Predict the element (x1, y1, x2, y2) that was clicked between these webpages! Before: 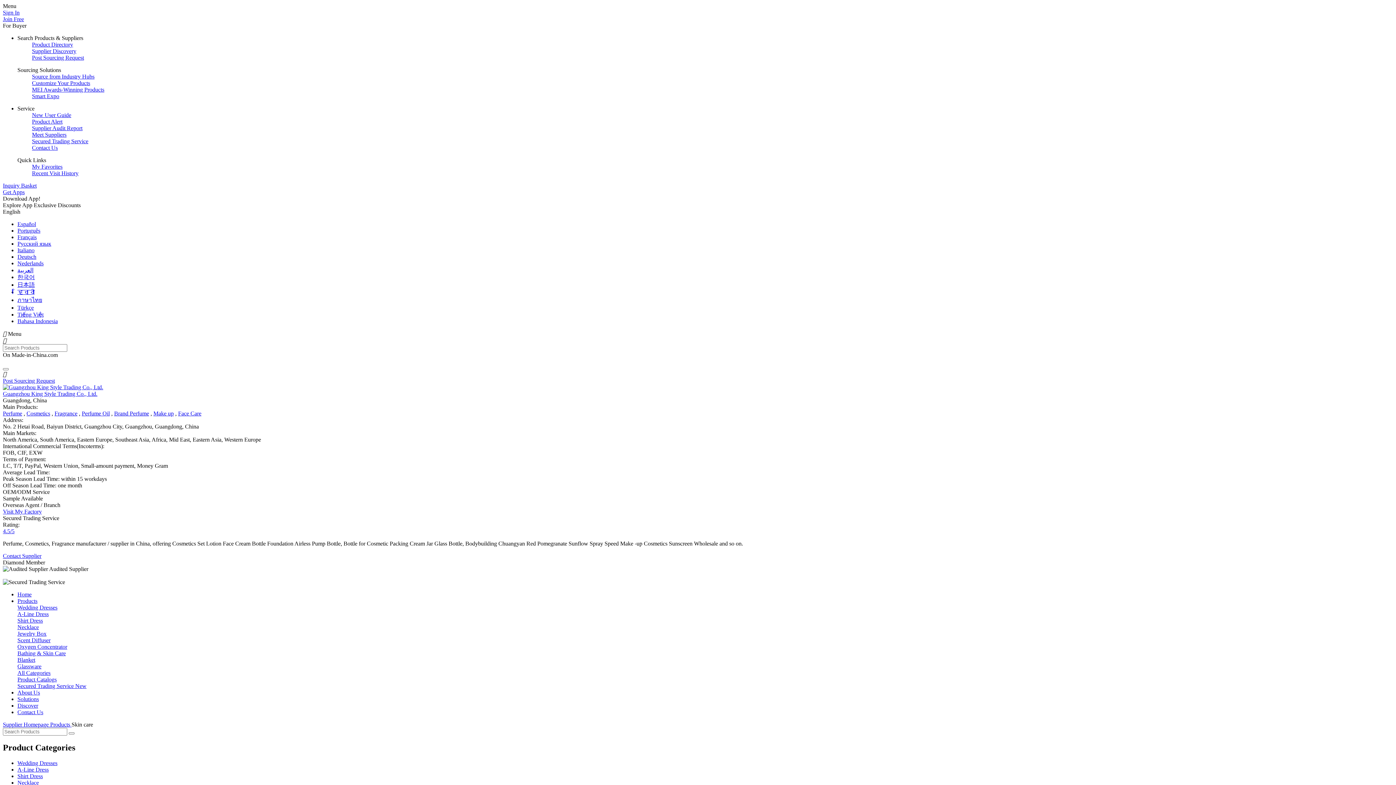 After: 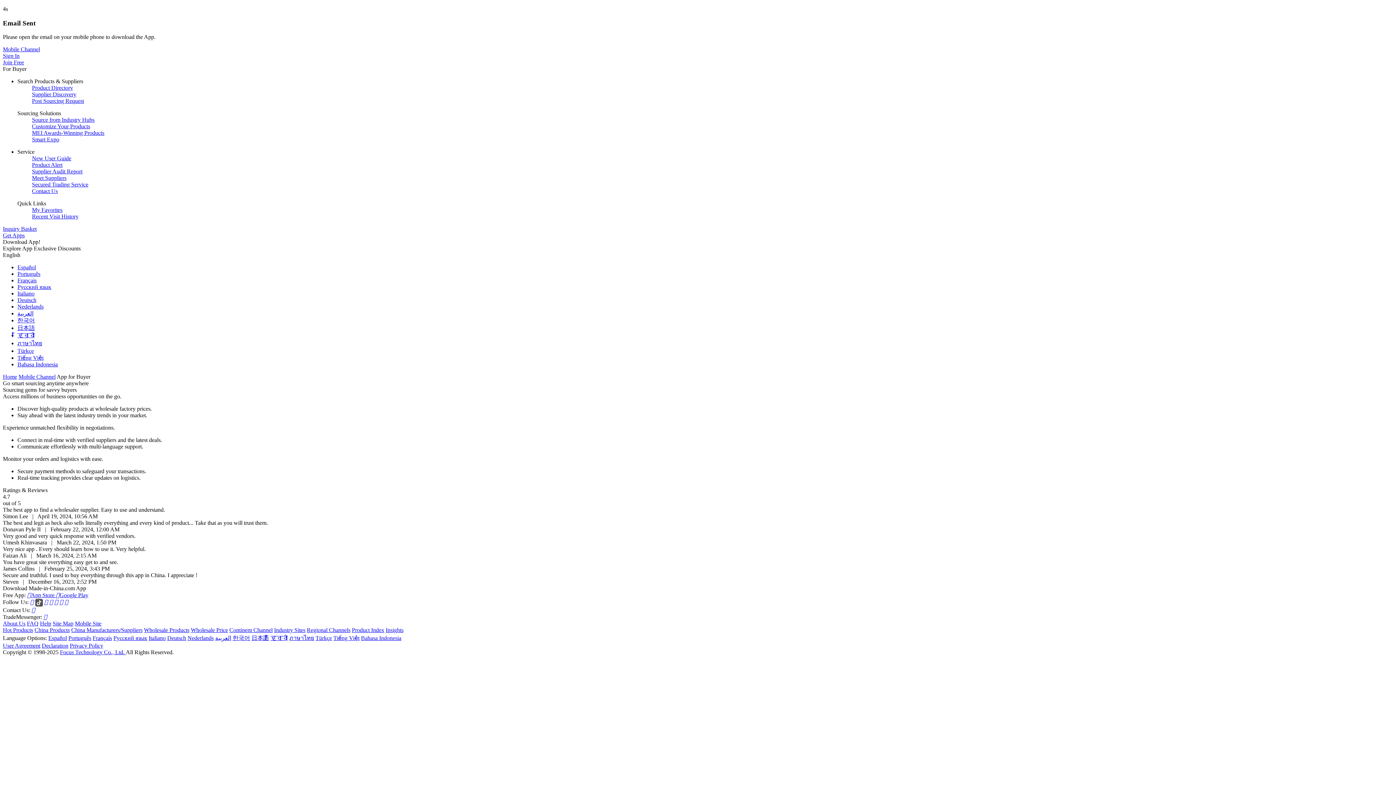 Action: bbox: (2, 189, 24, 195) label: Get Apps